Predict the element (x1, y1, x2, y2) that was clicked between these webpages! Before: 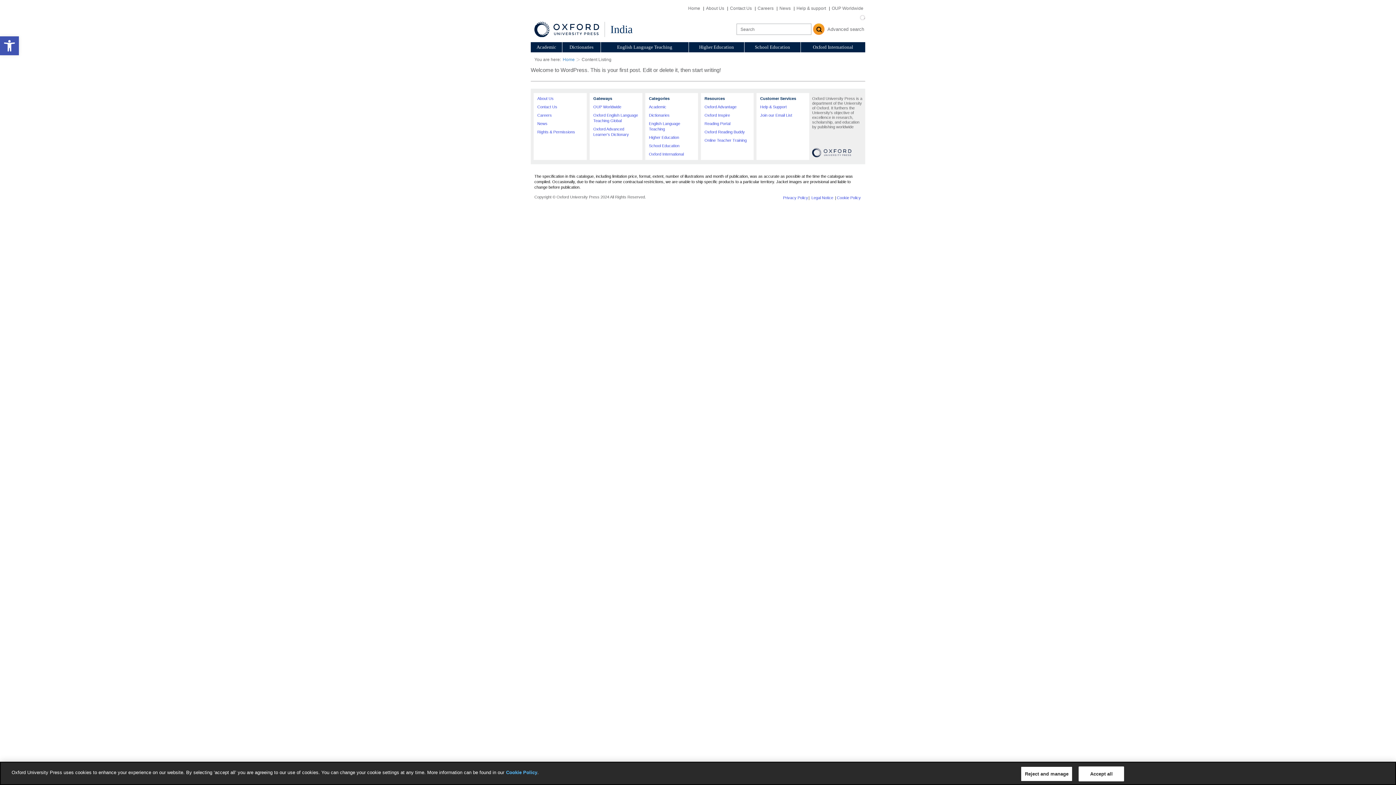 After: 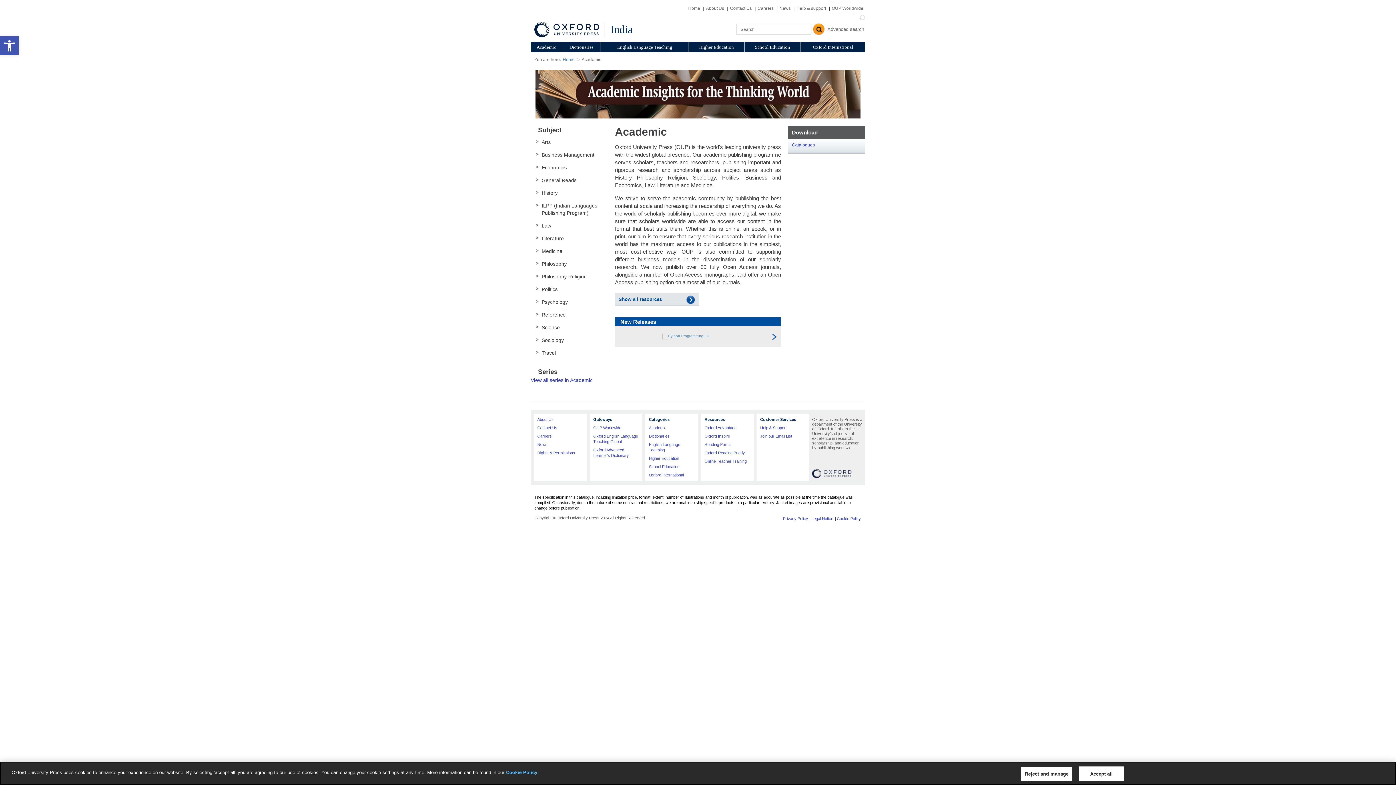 Action: bbox: (530, 42, 562, 52) label: Academic